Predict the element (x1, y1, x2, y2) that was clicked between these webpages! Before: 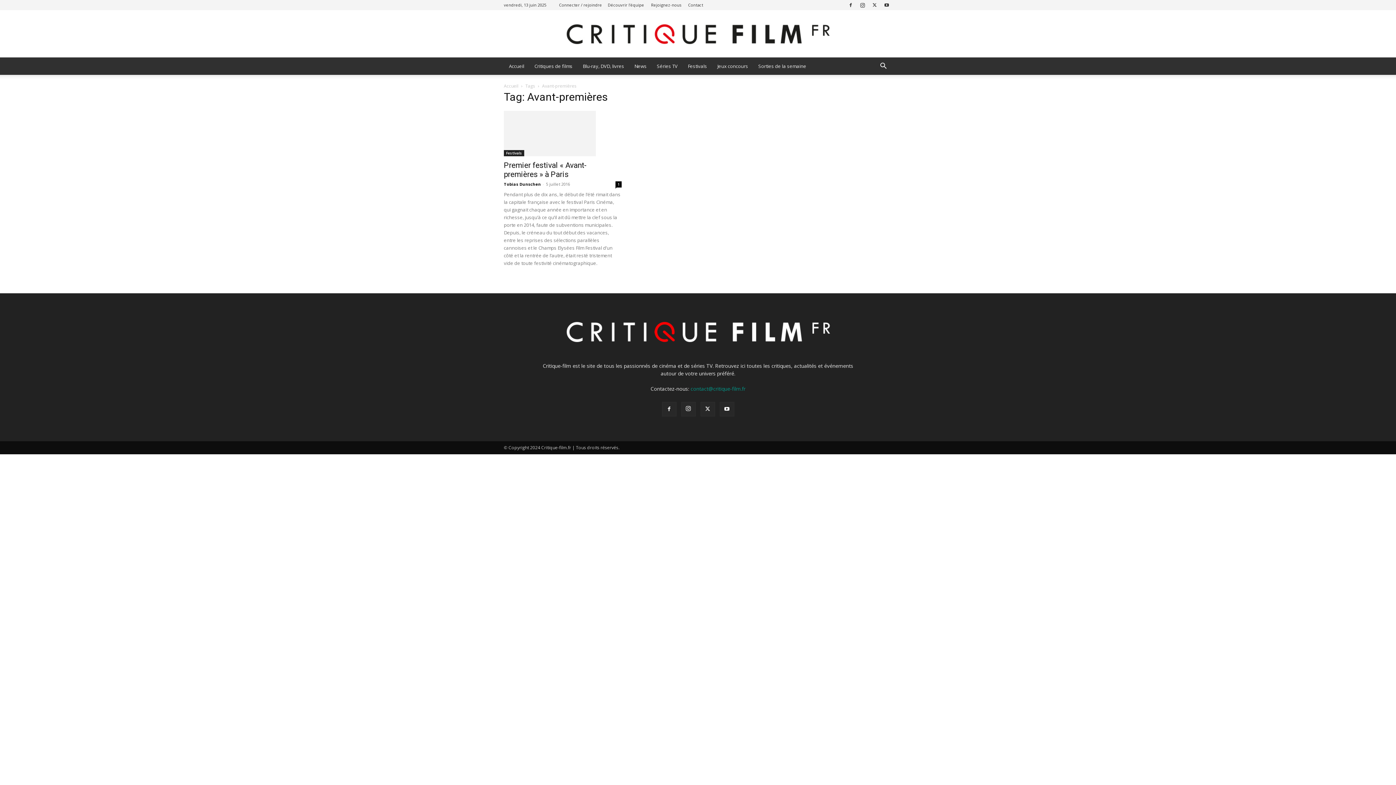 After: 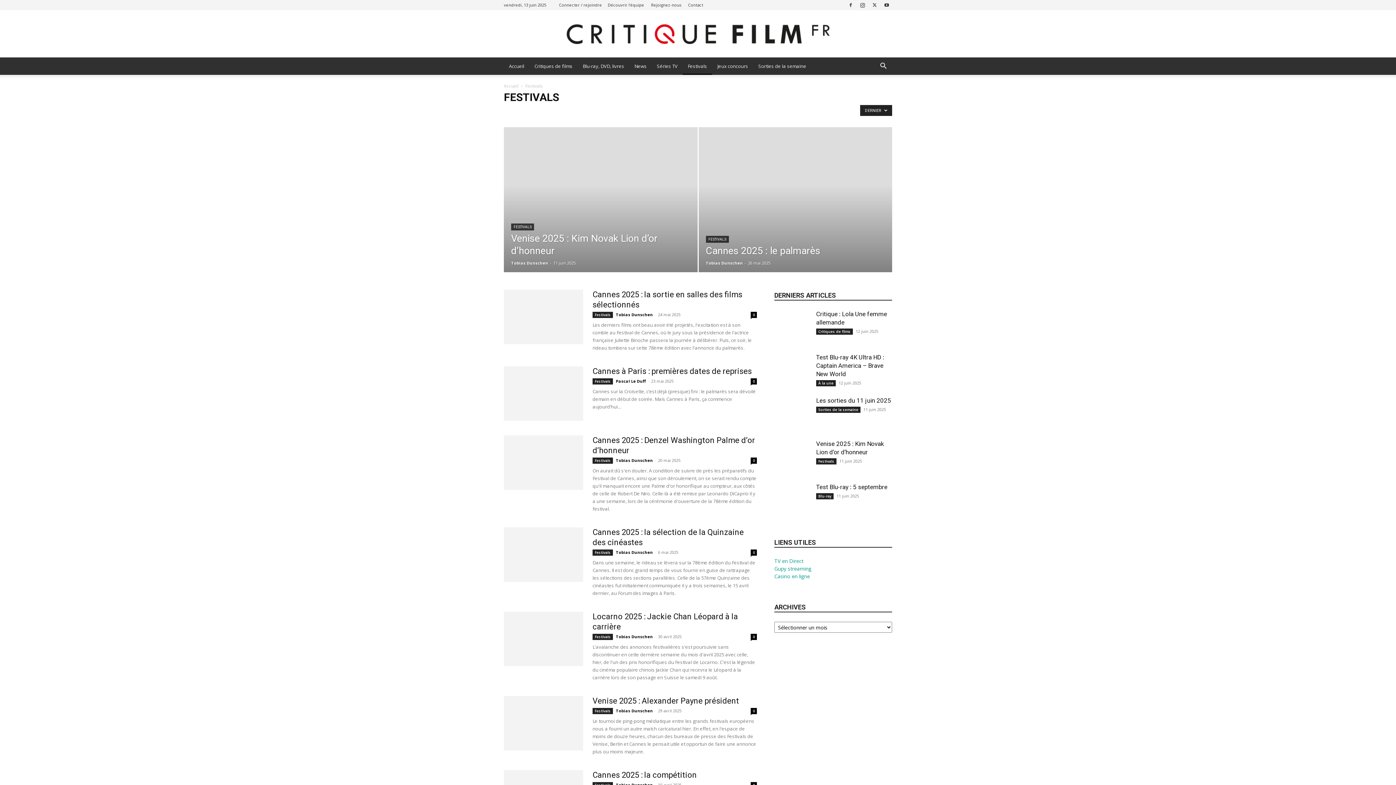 Action: bbox: (682, 57, 712, 74) label: Festivals